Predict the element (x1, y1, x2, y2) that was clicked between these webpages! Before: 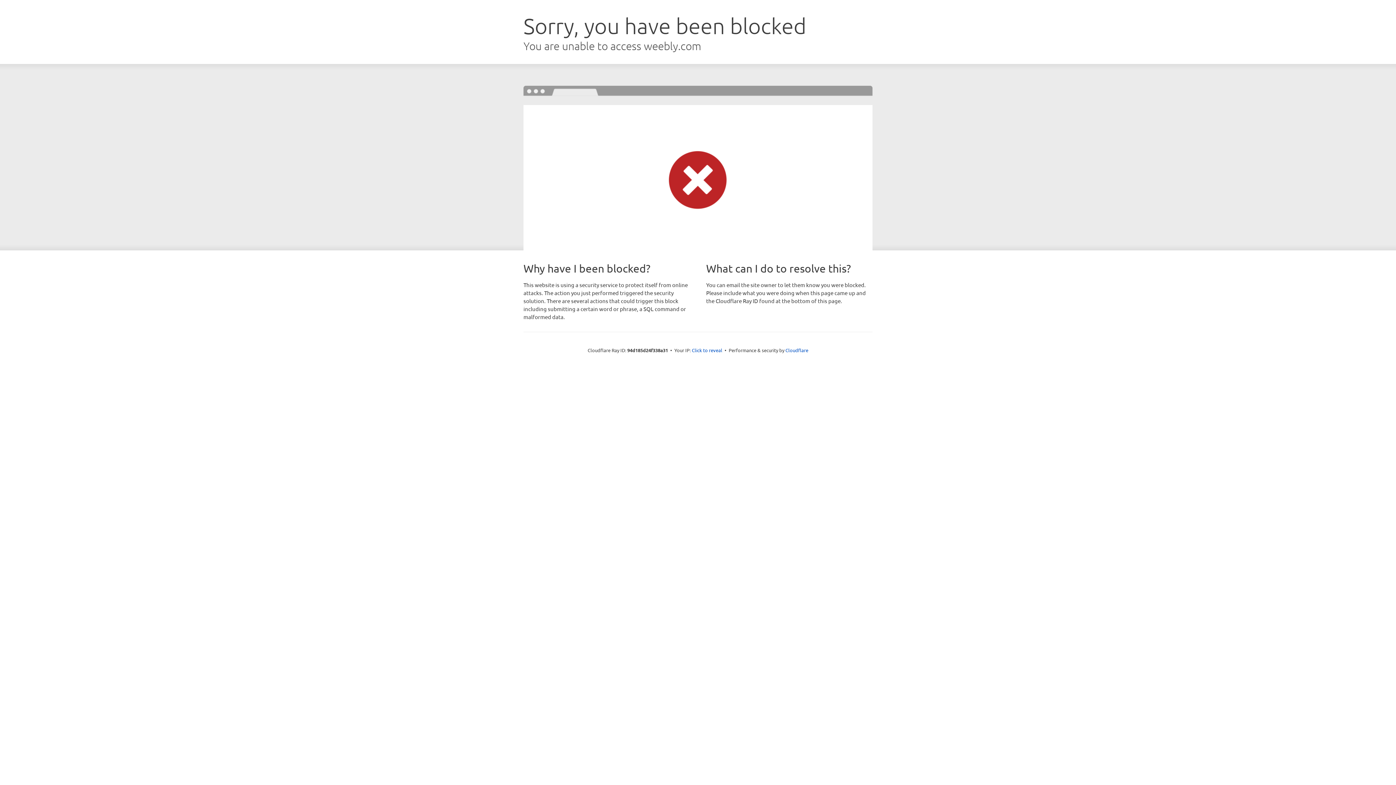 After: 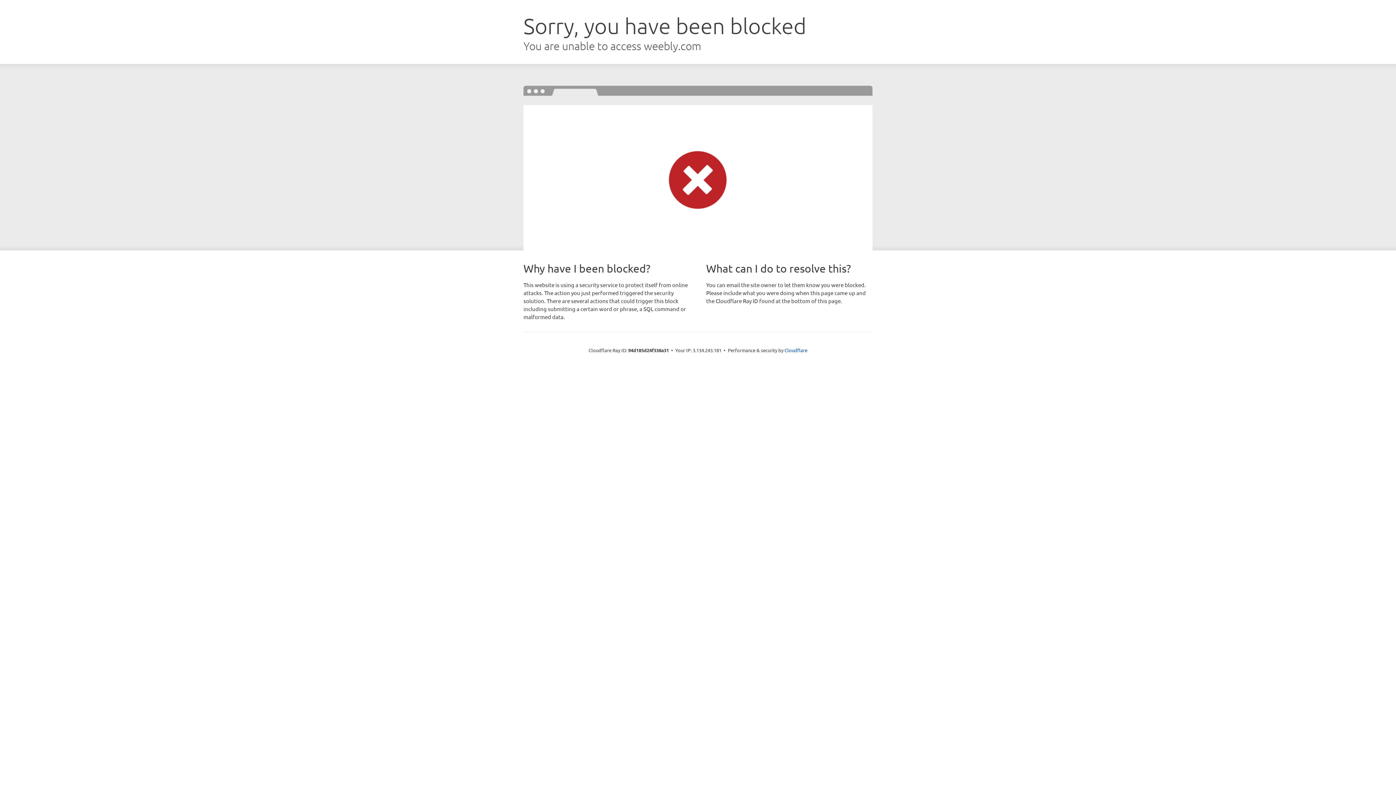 Action: bbox: (692, 346, 722, 353) label: Click to reveal